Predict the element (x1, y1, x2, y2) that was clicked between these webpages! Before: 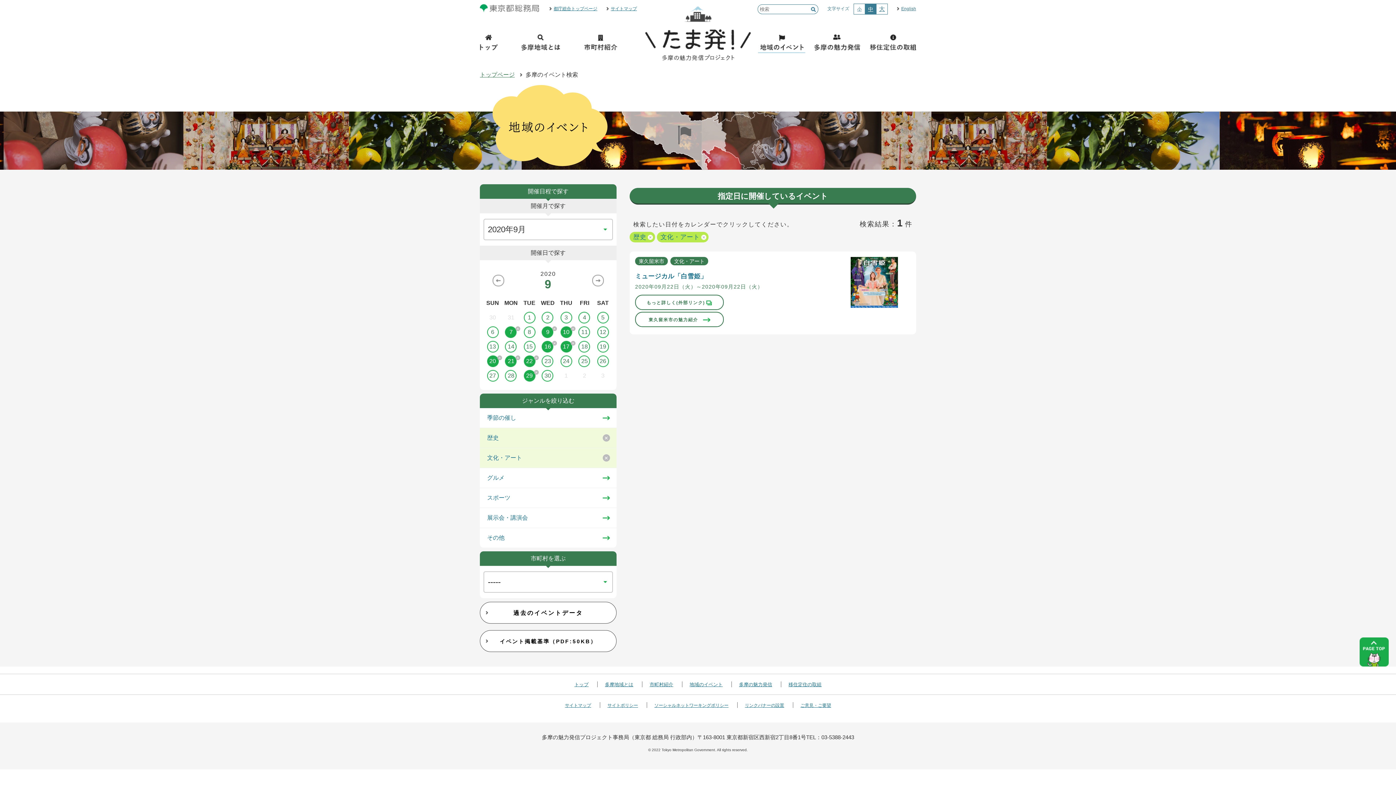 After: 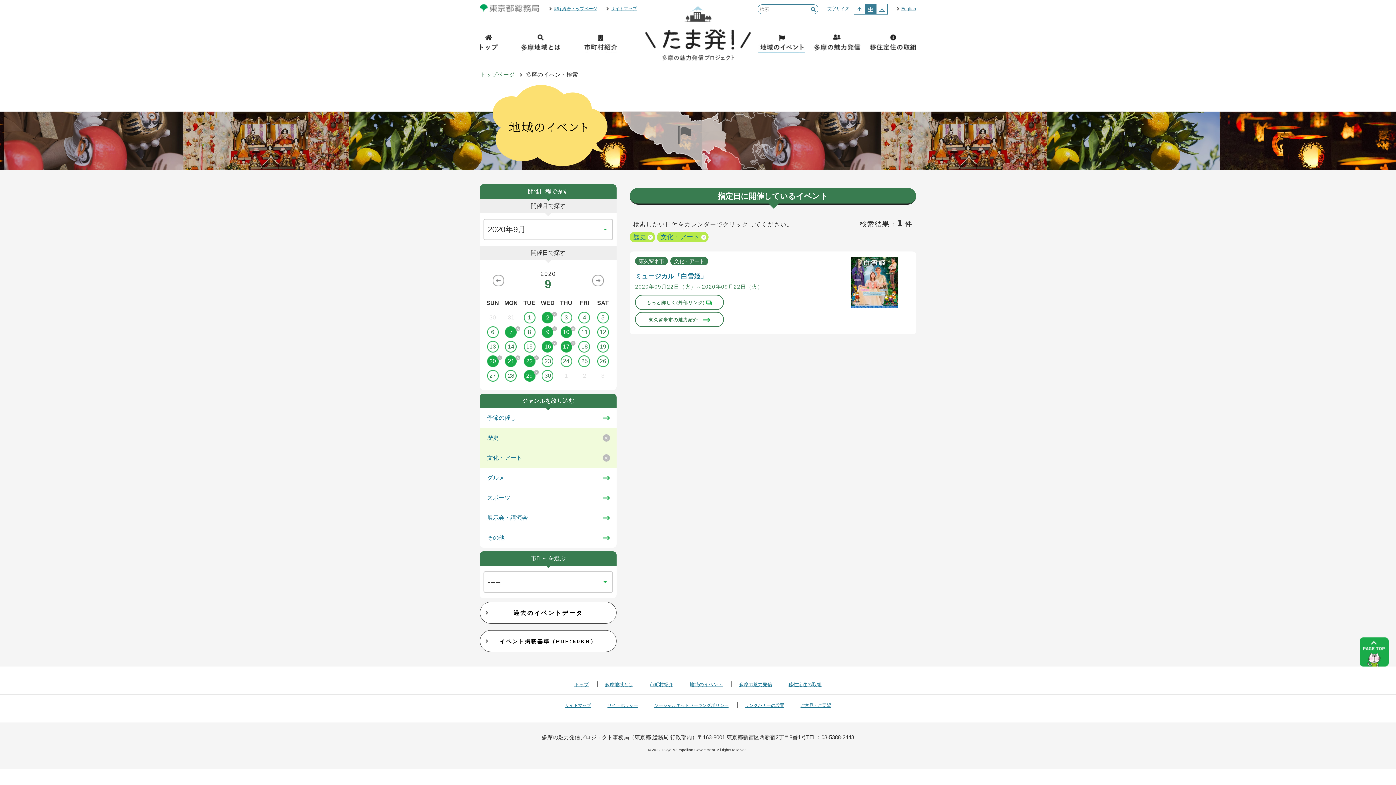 Action: label: 2 bbox: (538, 312, 557, 323)